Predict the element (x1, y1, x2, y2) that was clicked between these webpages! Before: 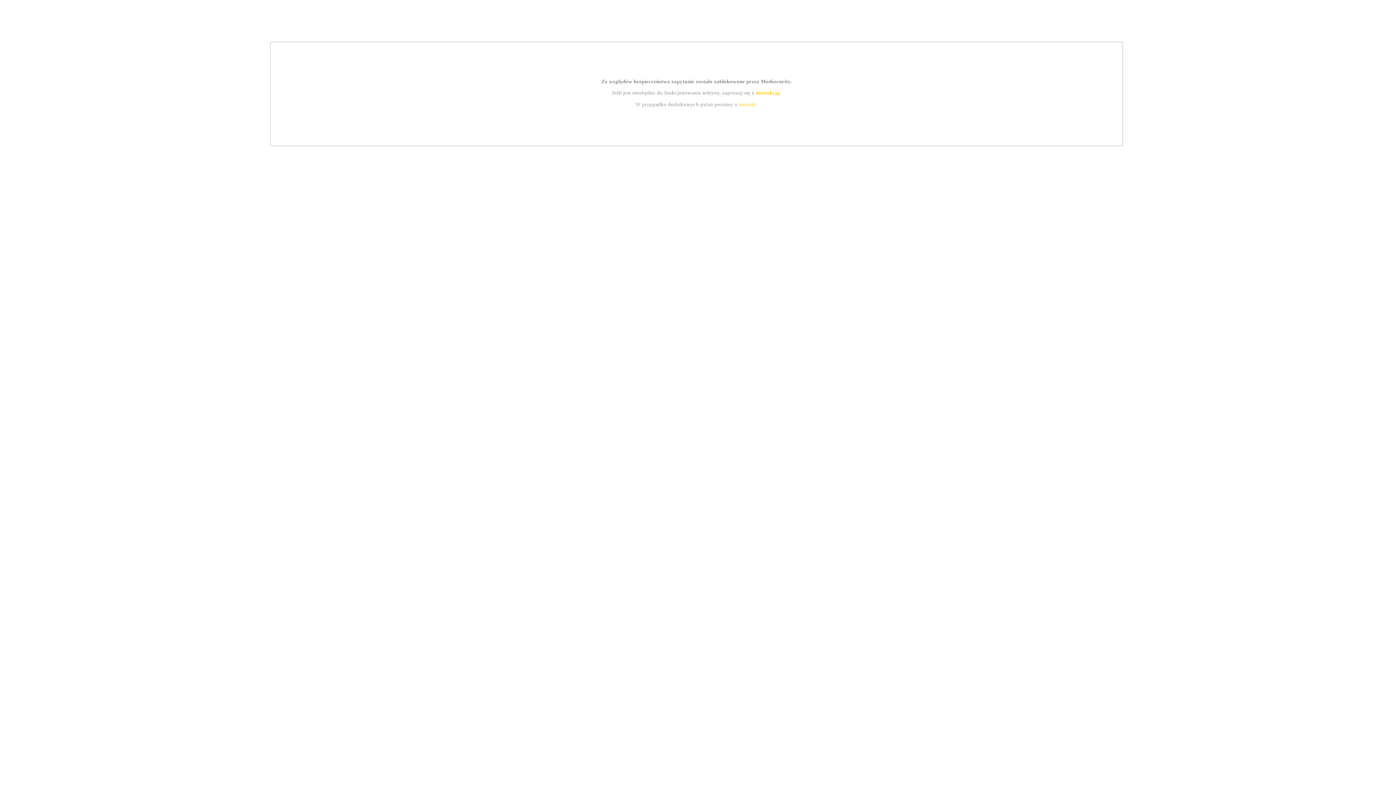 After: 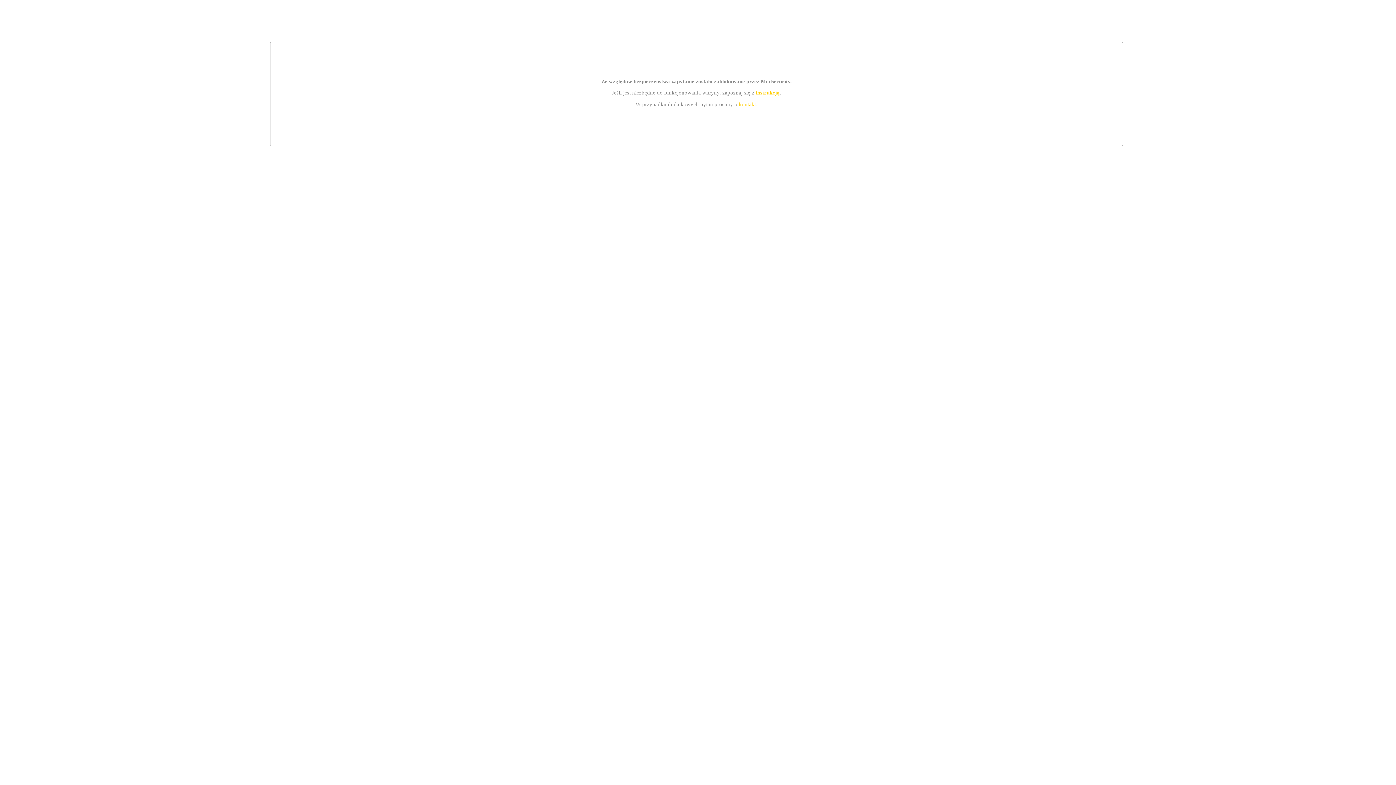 Action: label: instrukcją bbox: (755, 89, 779, 95)